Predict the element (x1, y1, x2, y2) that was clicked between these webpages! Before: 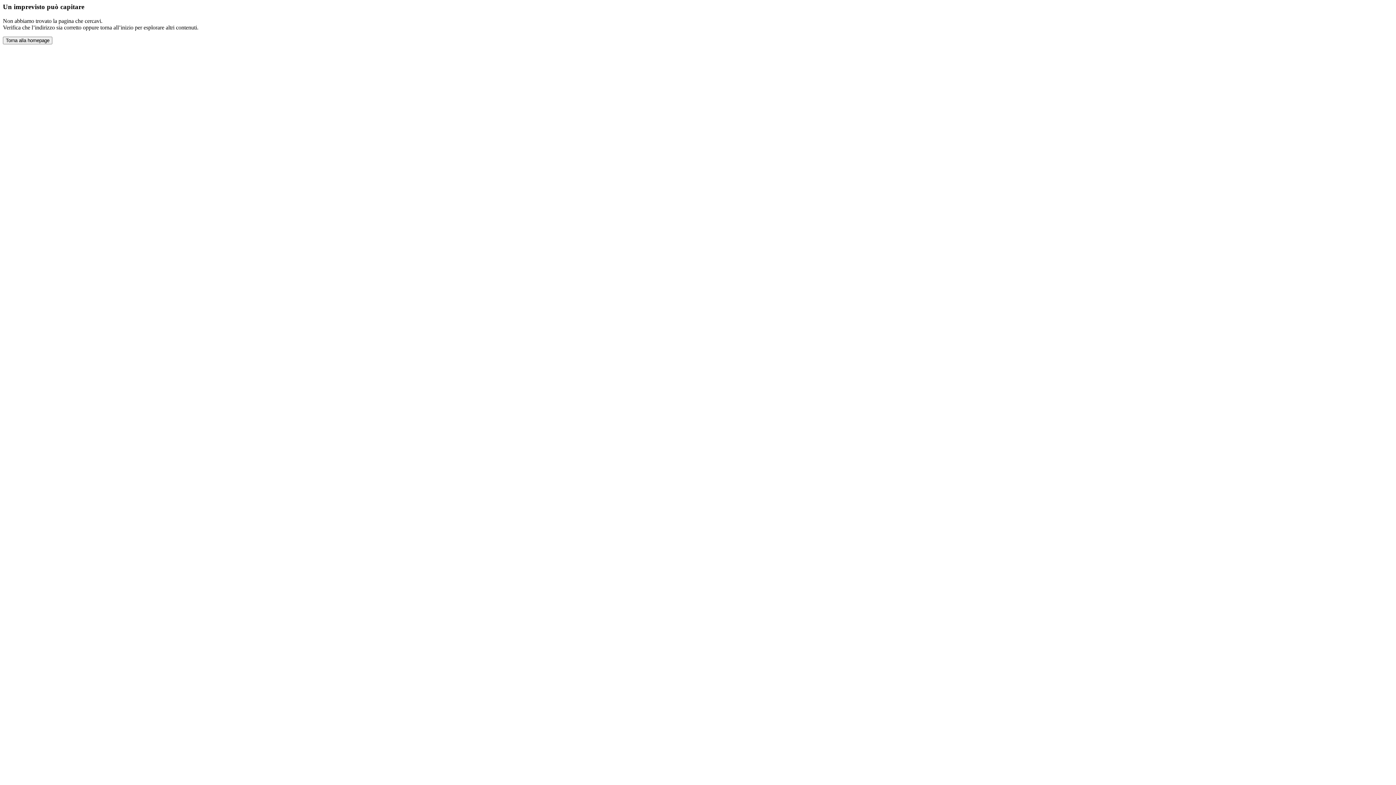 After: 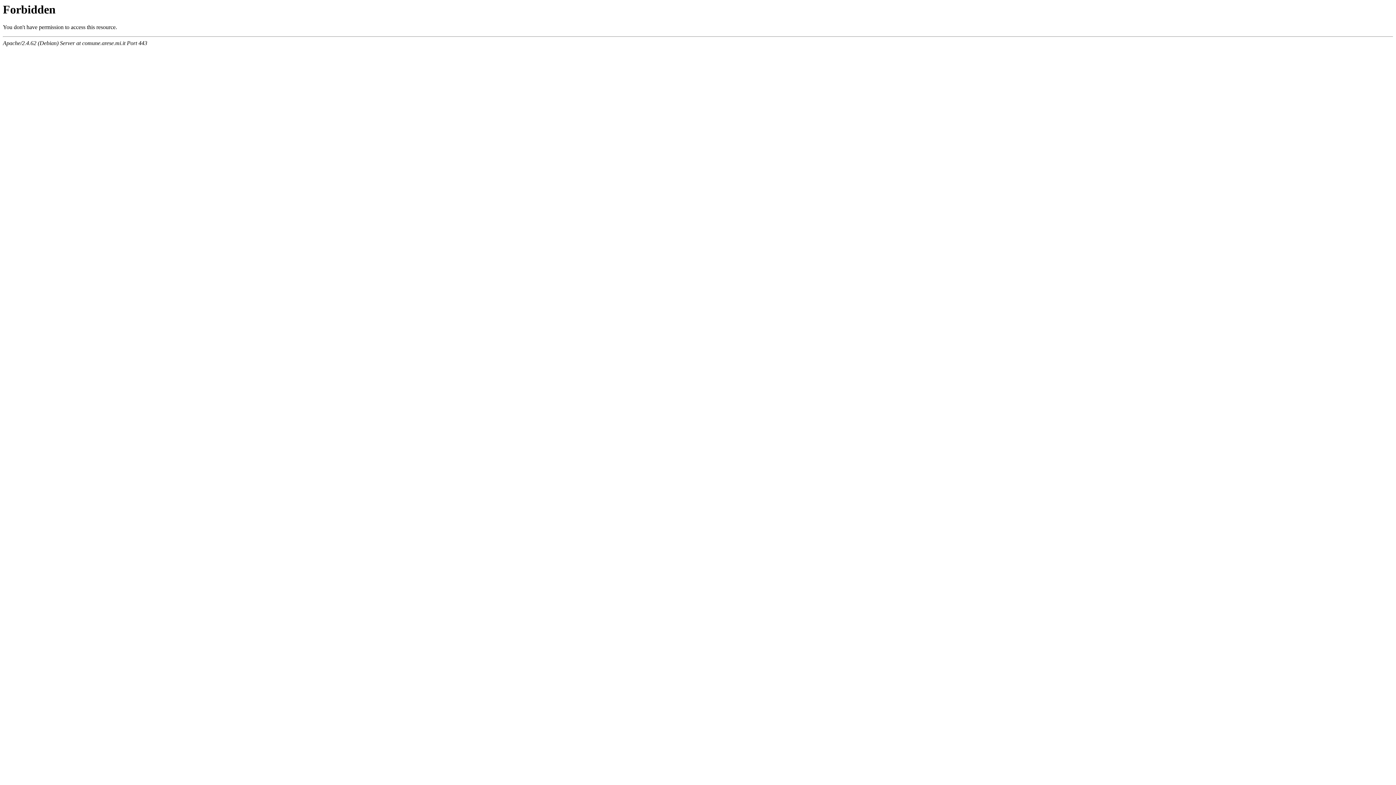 Action: bbox: (2, 36, 52, 44) label: Torna alla homepage